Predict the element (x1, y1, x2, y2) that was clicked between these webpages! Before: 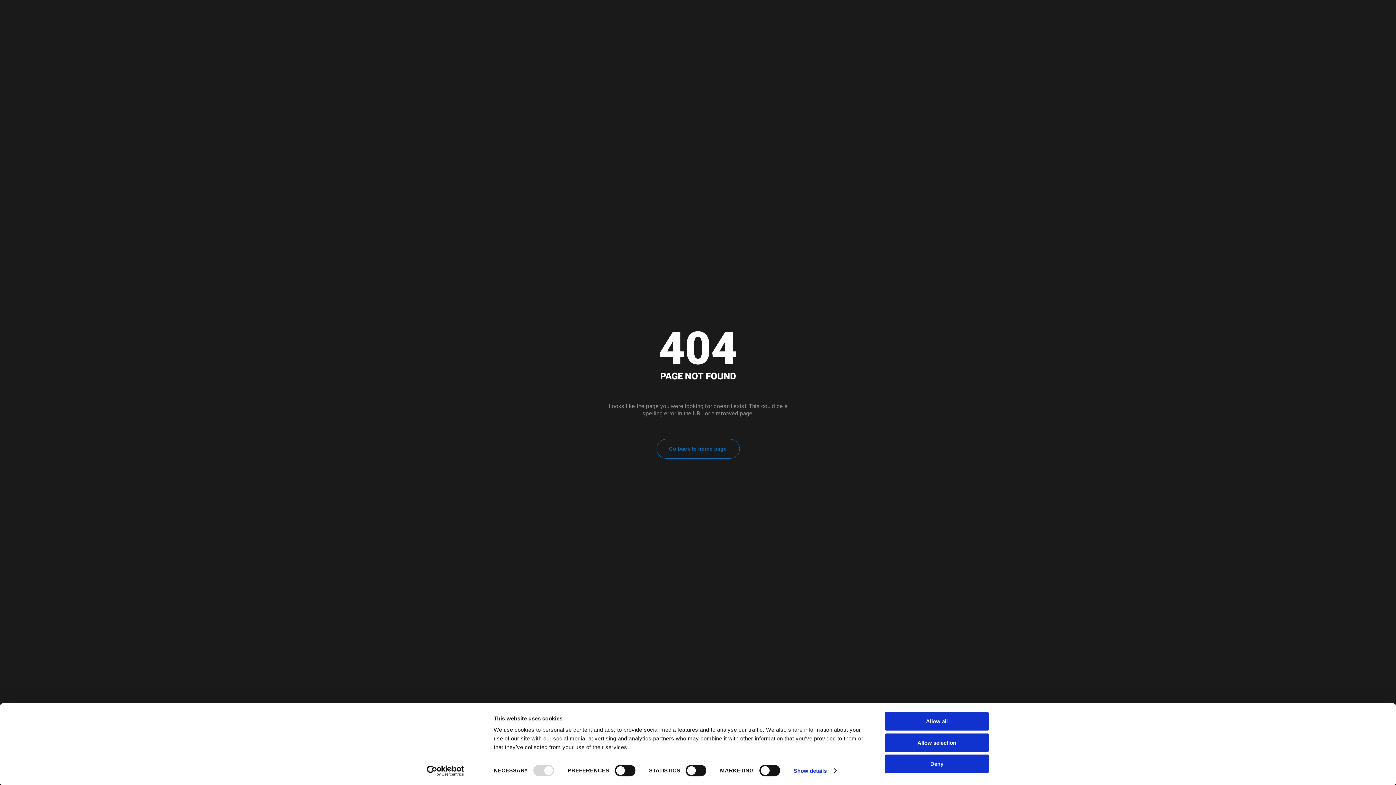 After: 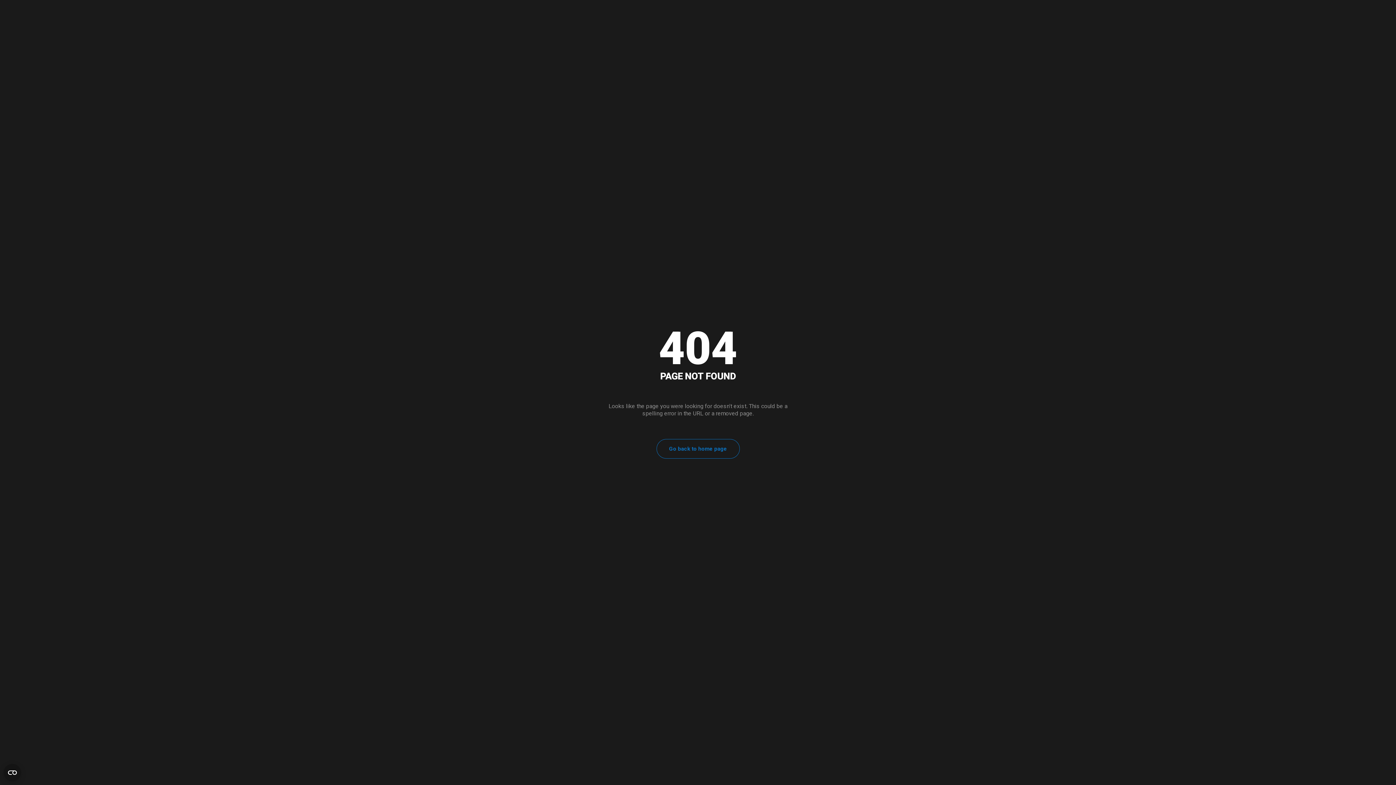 Action: bbox: (885, 733, 989, 752) label: Allow selection